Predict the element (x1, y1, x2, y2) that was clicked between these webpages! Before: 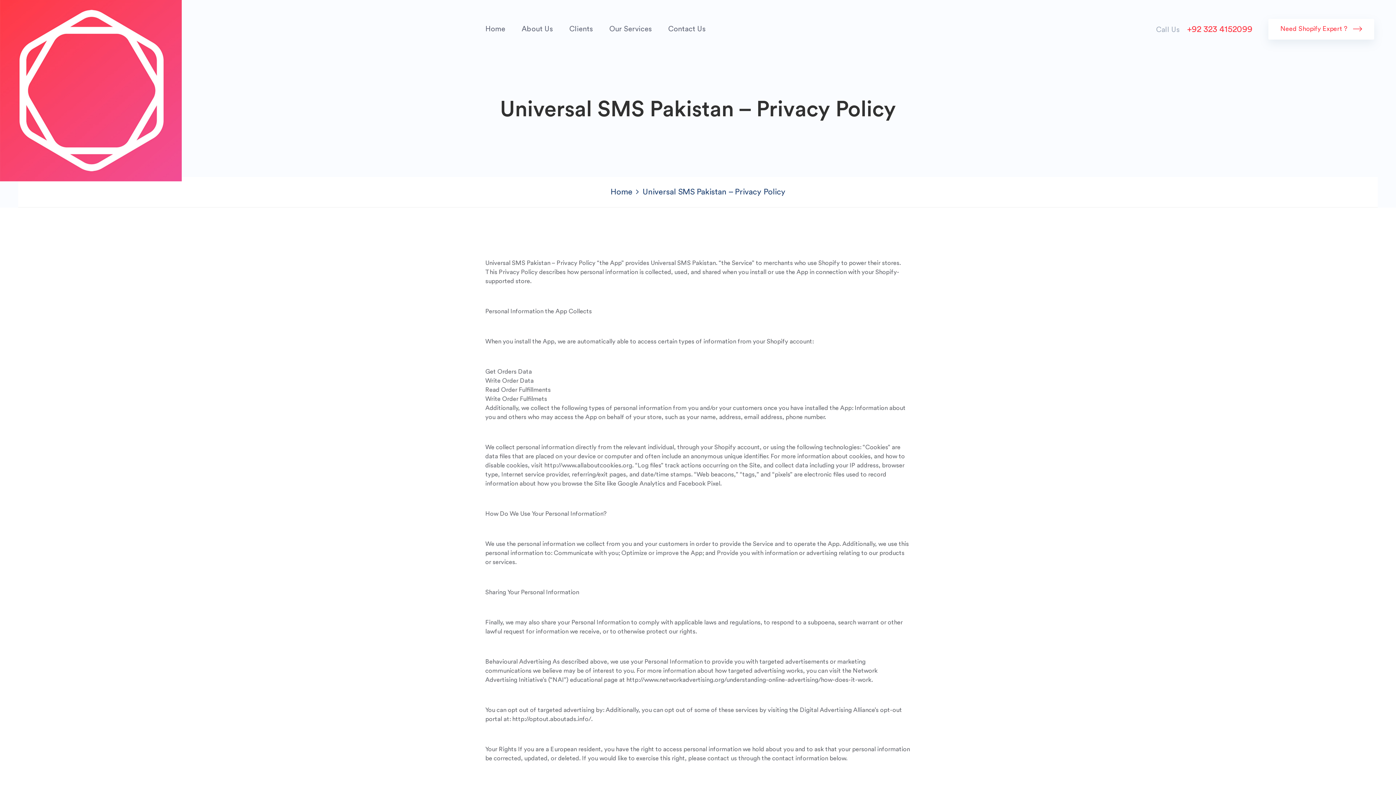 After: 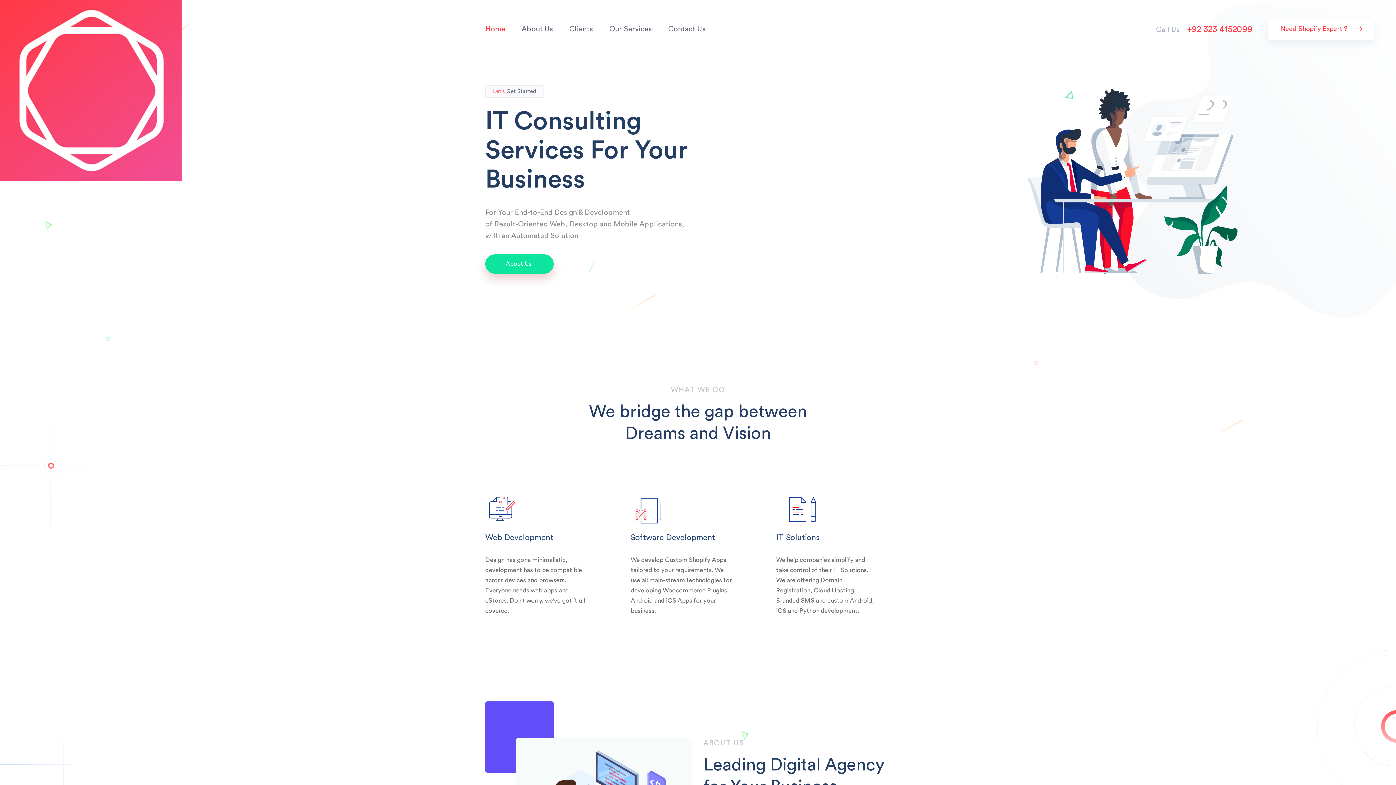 Action: bbox: (0, 0, 181, 181)